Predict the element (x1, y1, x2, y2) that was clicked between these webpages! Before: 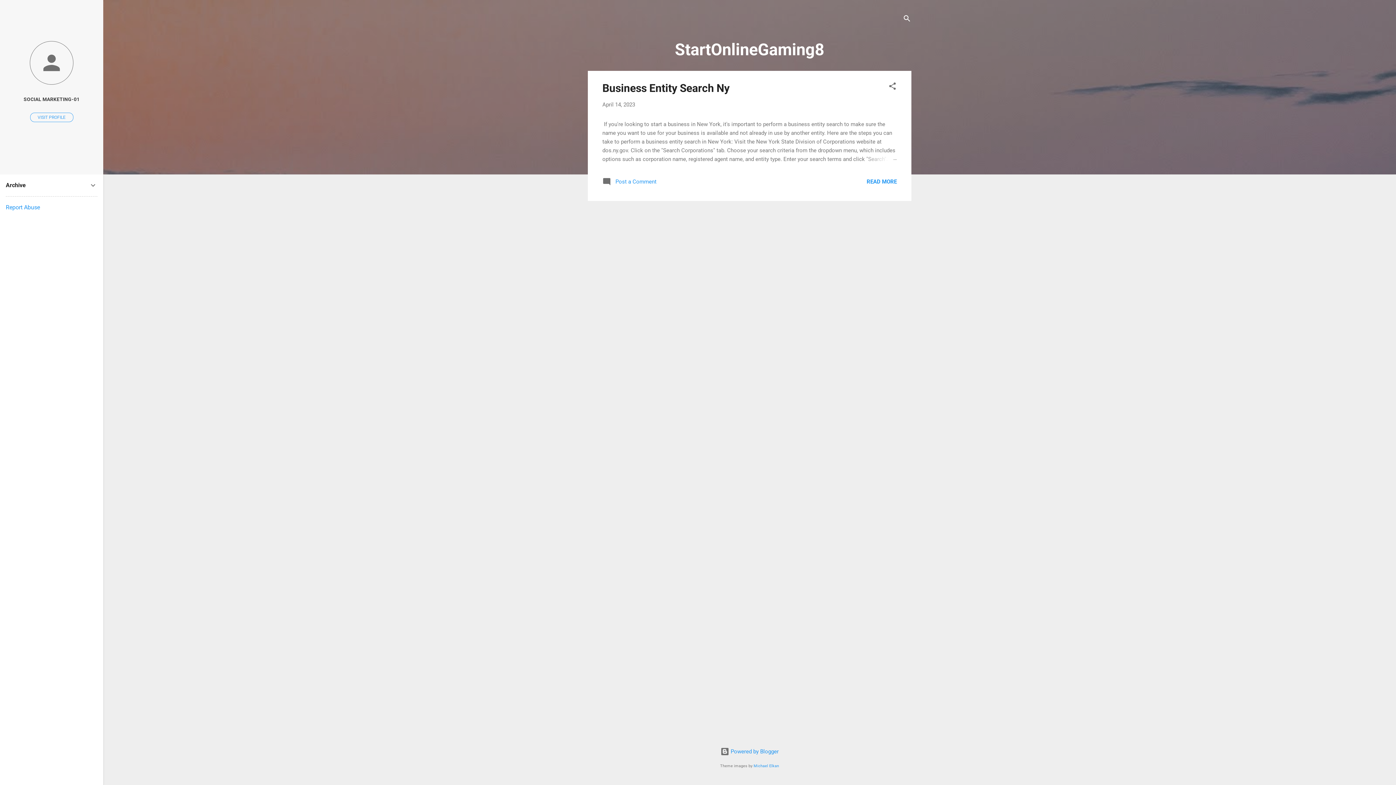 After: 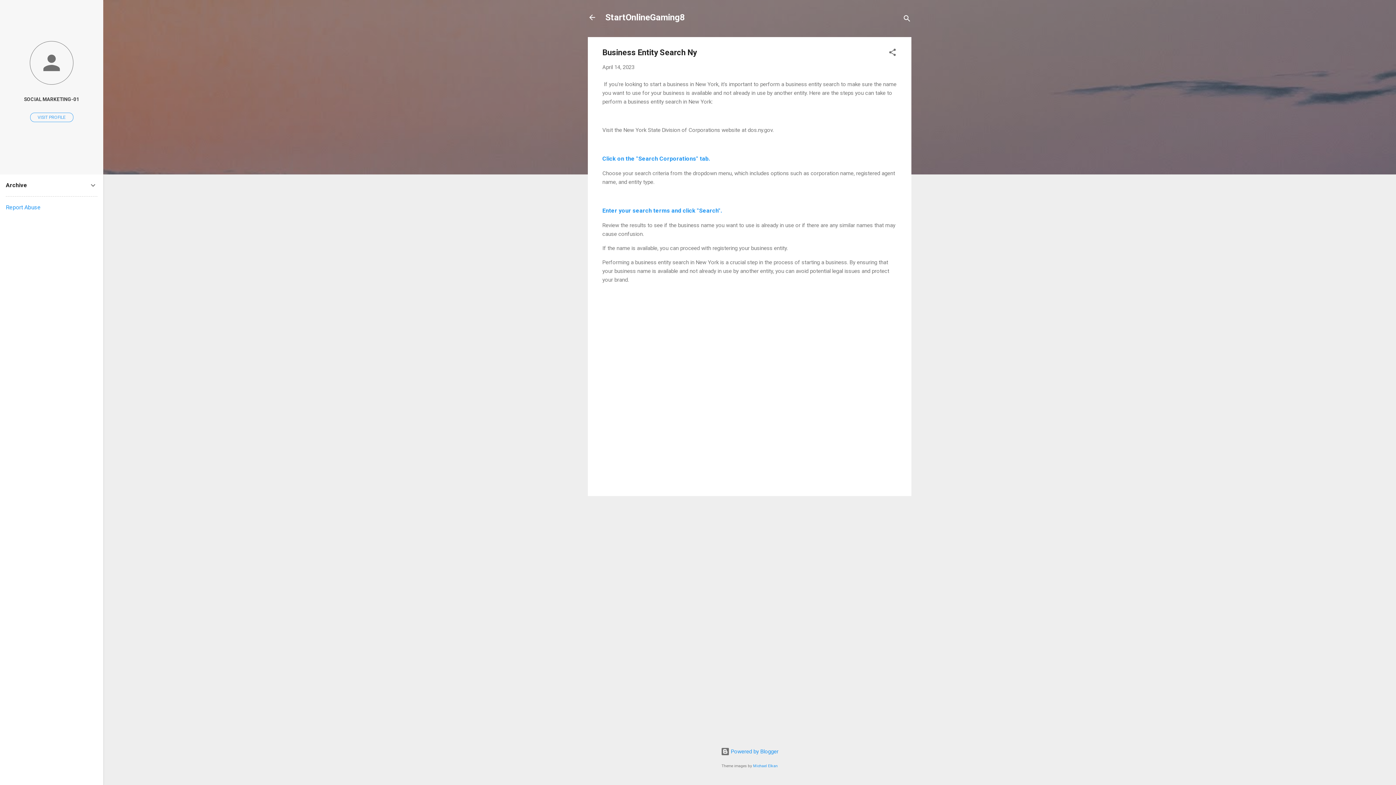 Action: label: READ MORE bbox: (866, 178, 897, 184)